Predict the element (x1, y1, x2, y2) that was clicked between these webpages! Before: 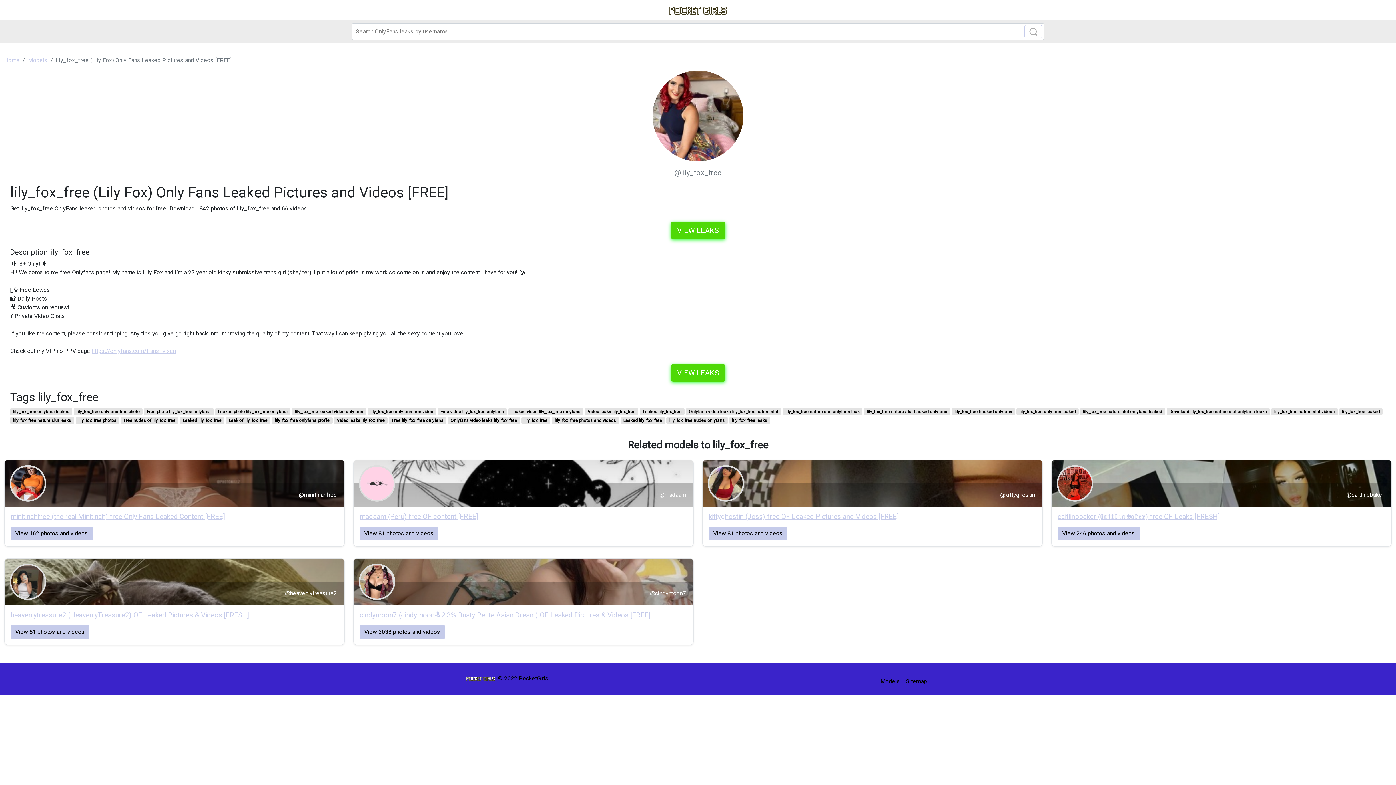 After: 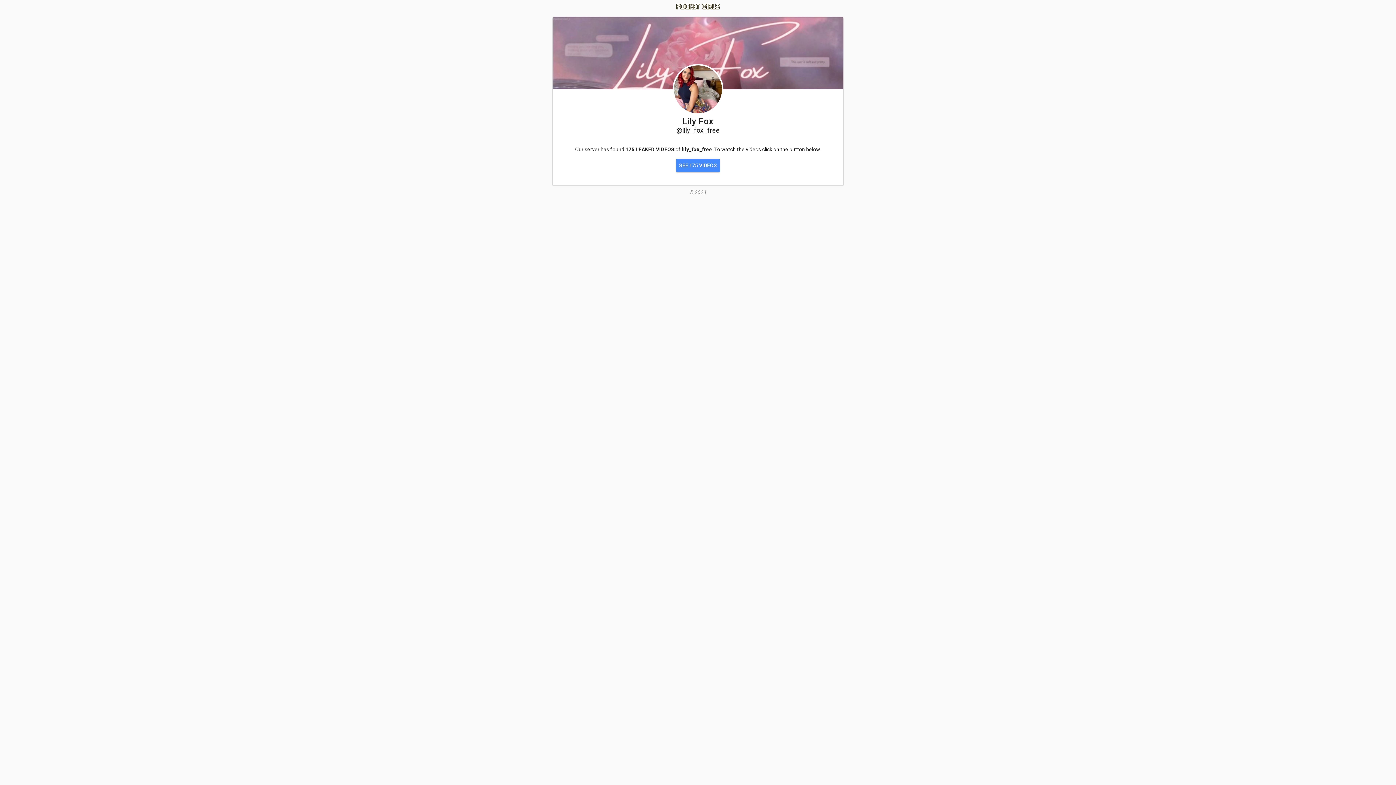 Action: label: VIEW LEAKS bbox: (671, 364, 725, 381)